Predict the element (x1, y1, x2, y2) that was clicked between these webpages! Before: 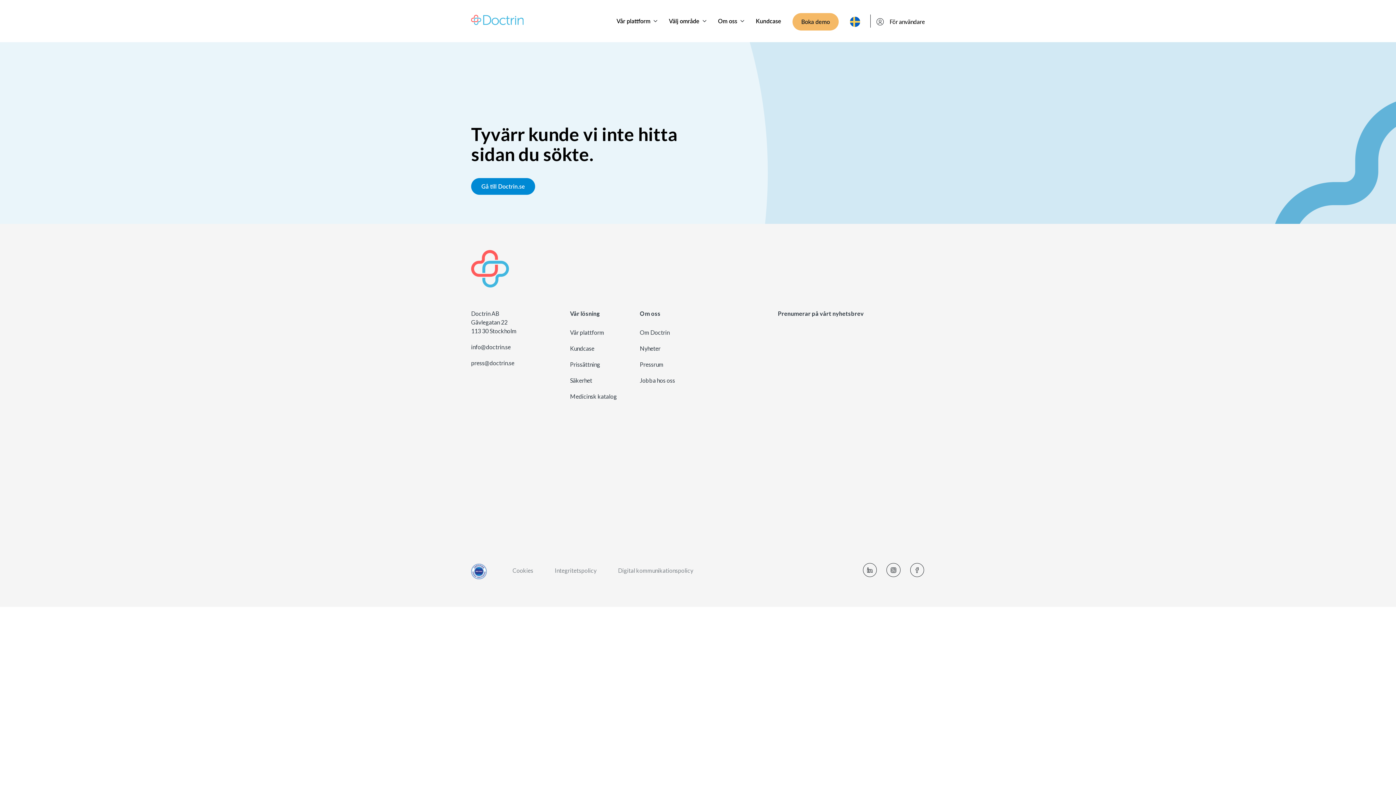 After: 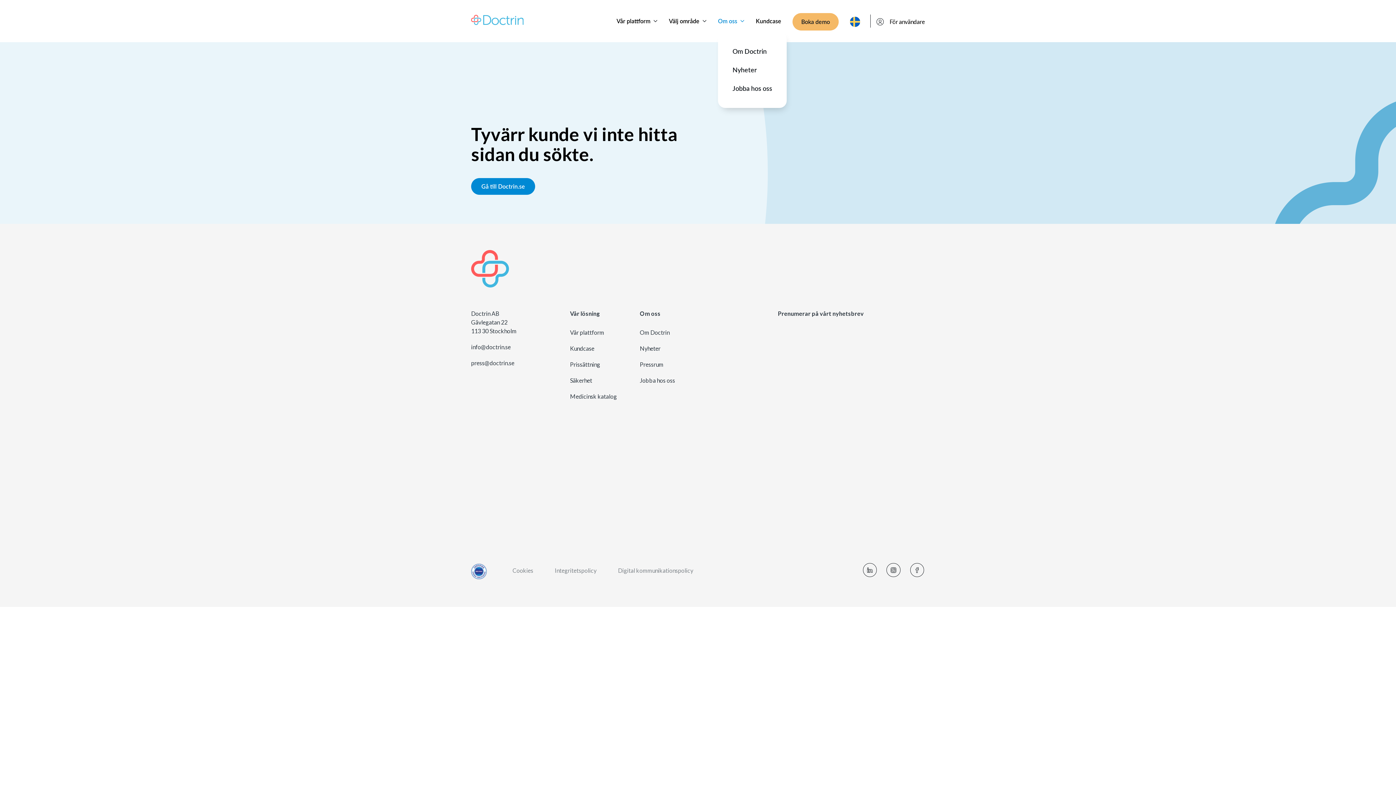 Action: bbox: (718, 10, 744, 32) label: Om oss